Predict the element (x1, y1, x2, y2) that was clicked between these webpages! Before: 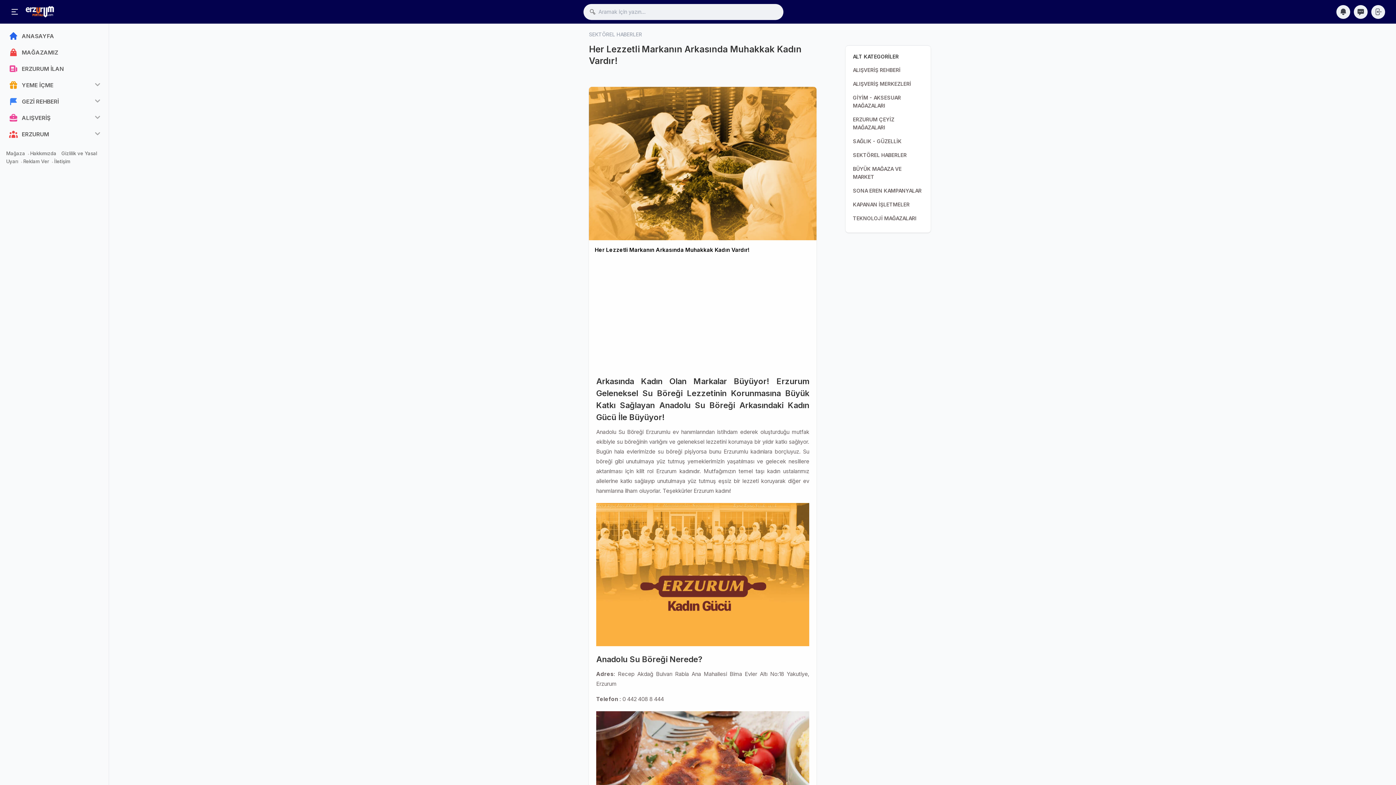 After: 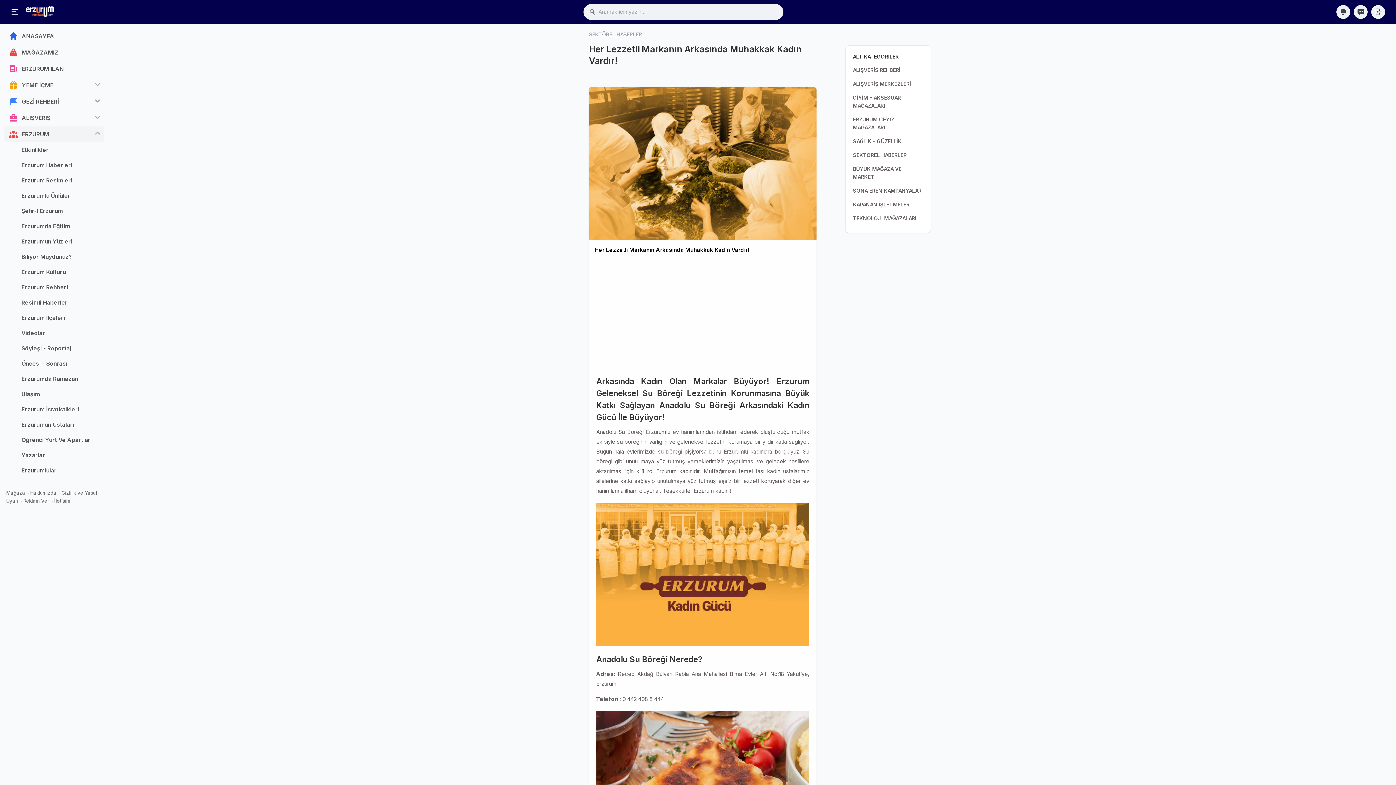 Action: label: ERZURUM bbox: (4, 126, 104, 141)